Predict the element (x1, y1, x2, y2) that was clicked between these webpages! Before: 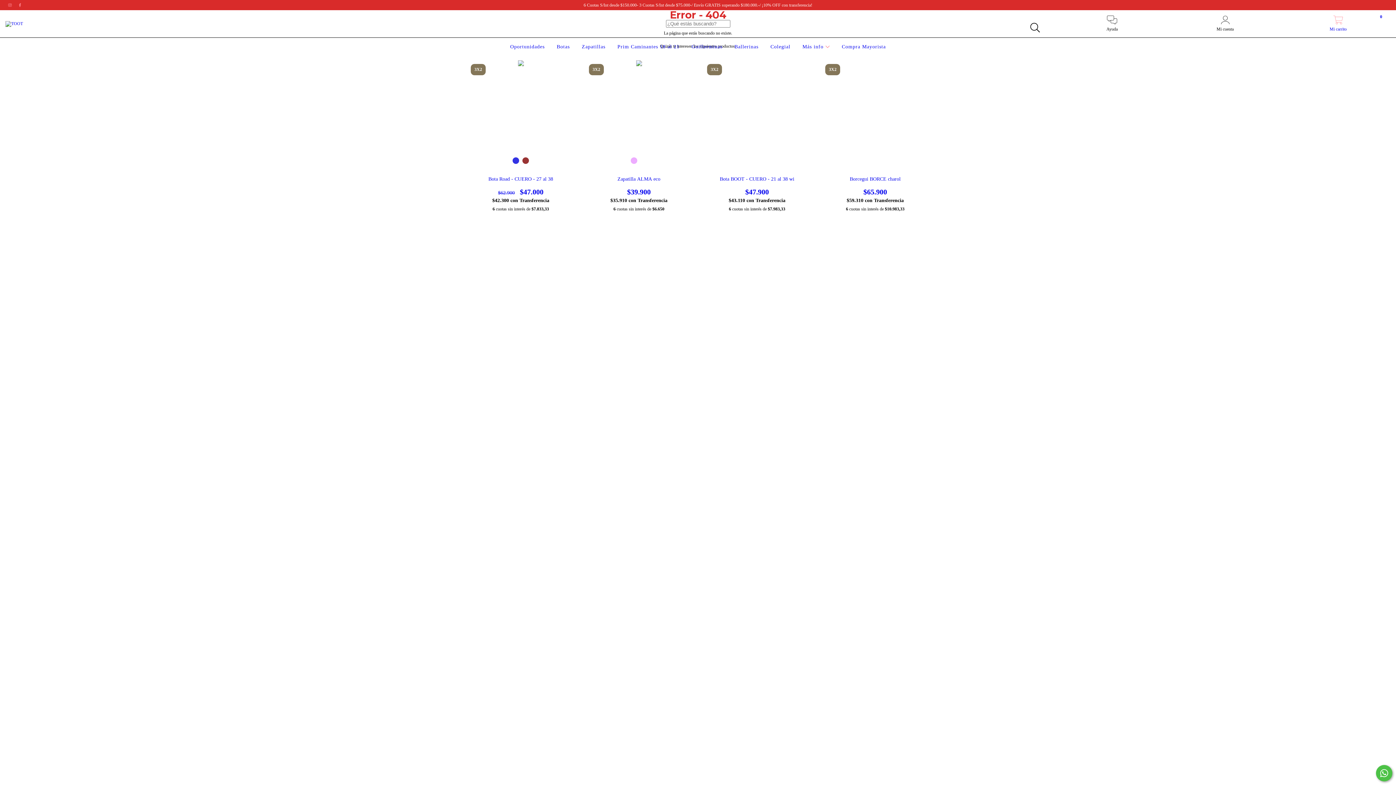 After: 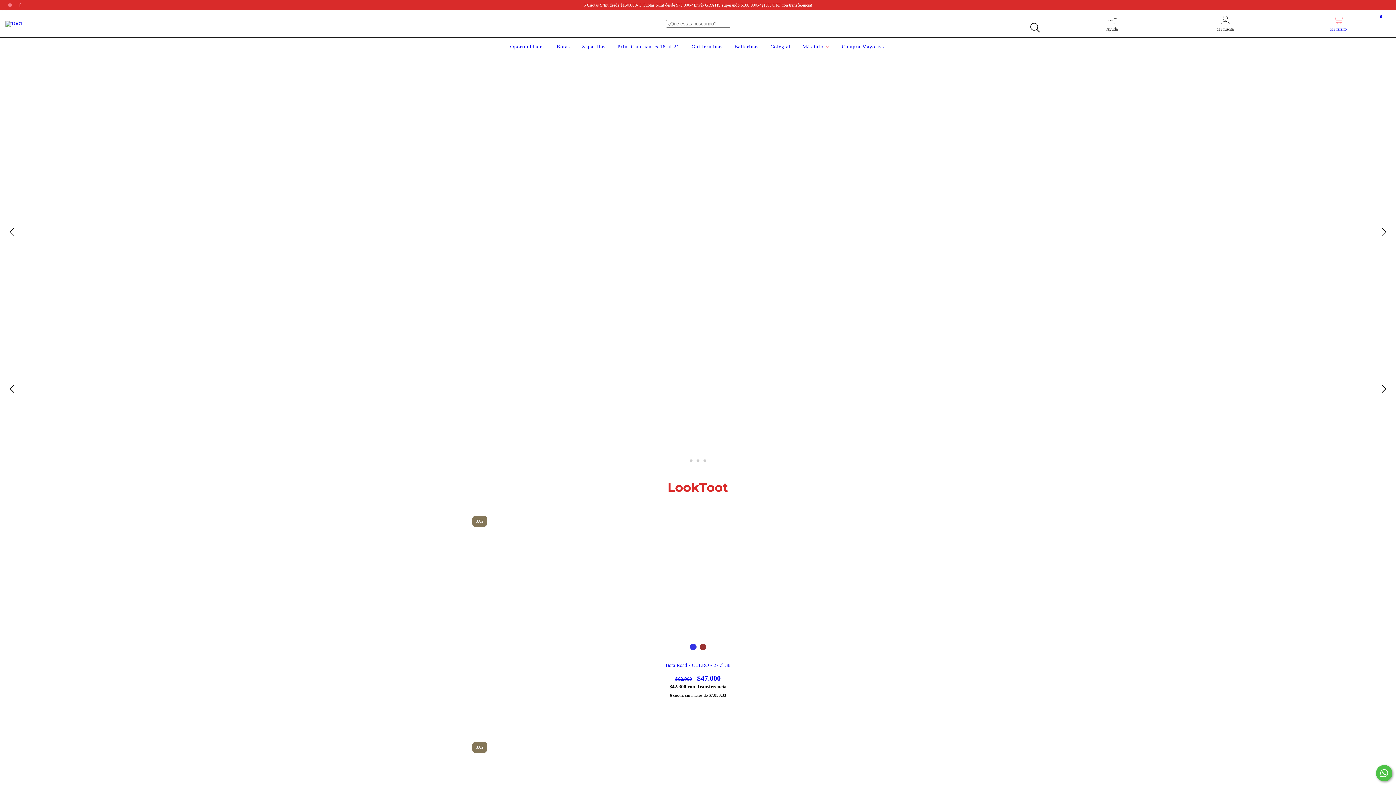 Action: bbox: (5, 20, 22, 25)